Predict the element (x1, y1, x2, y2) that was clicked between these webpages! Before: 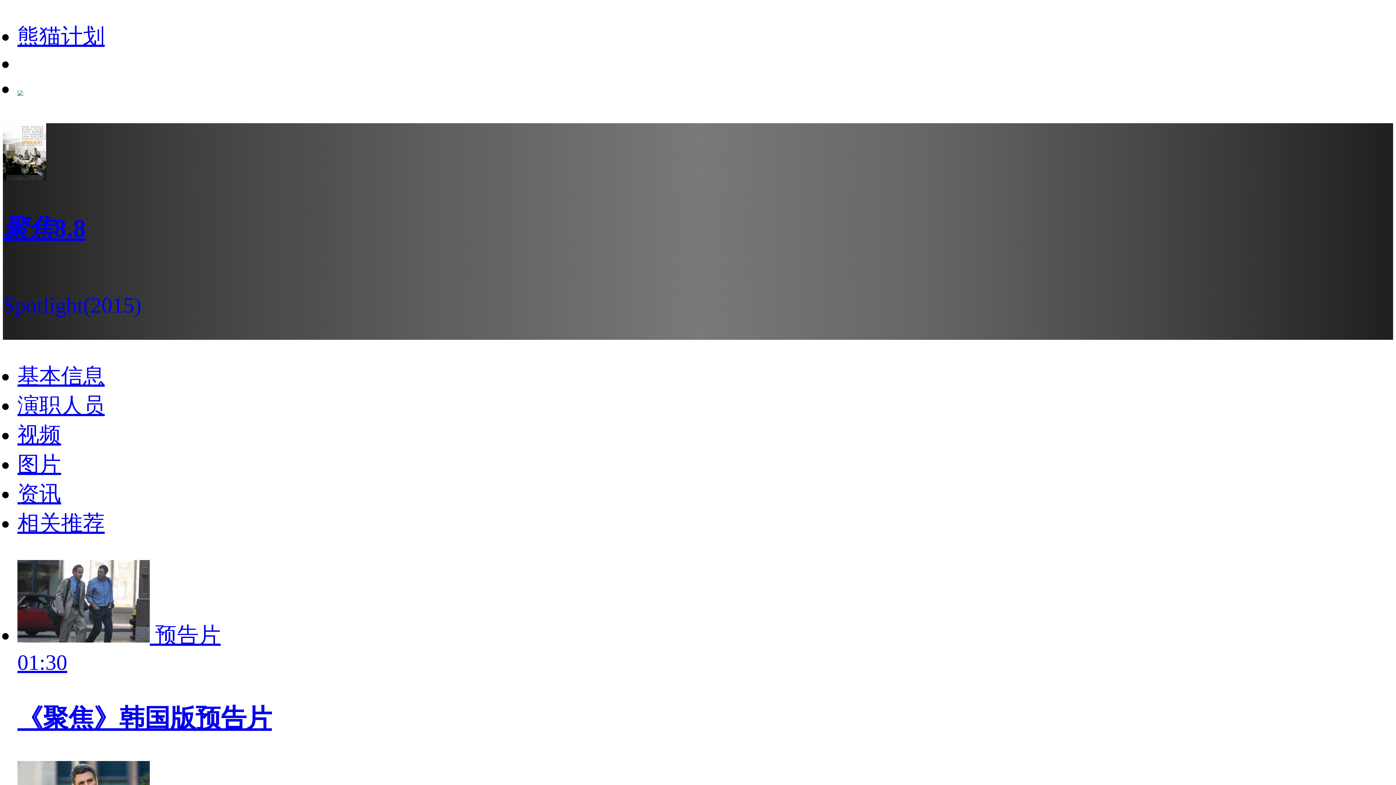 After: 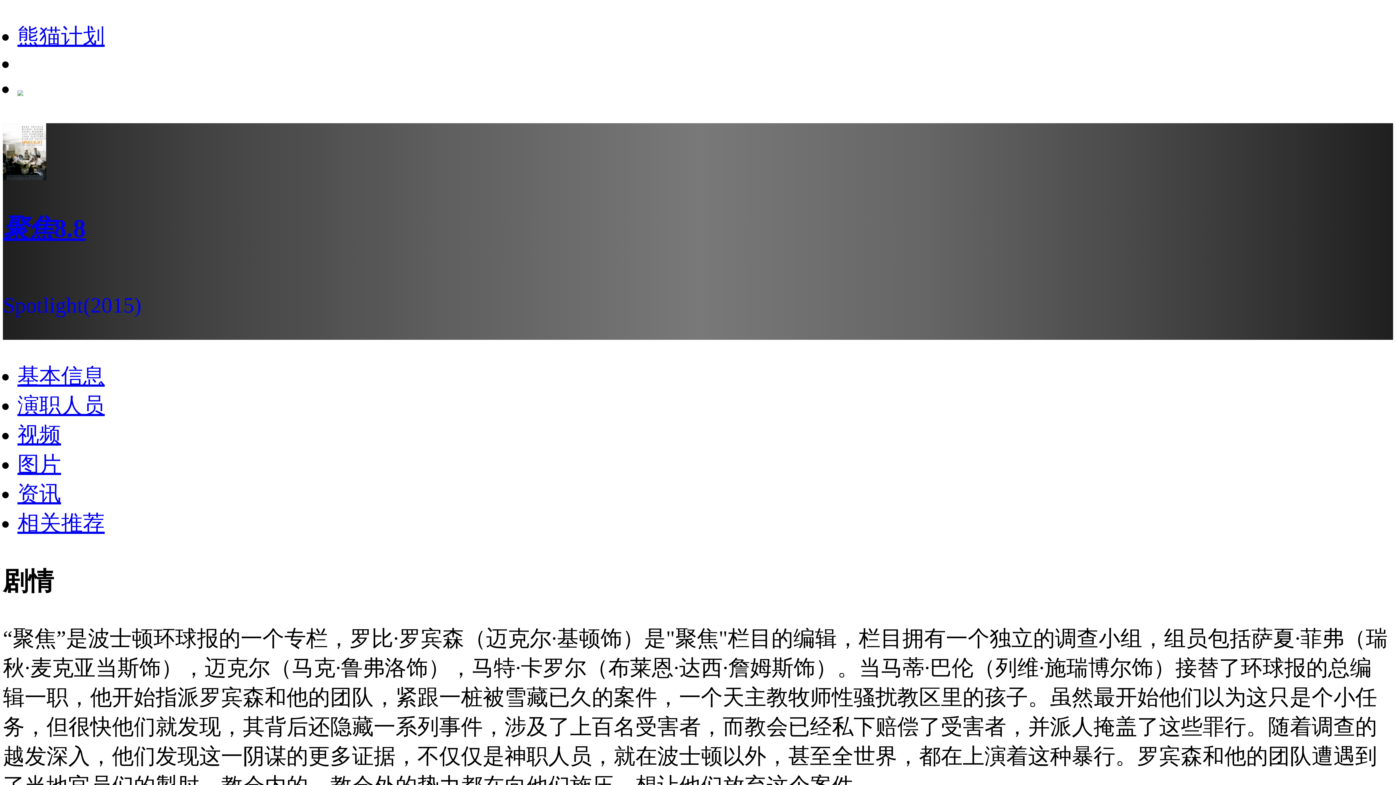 Action: bbox: (17, 364, 104, 388) label: 基本信息